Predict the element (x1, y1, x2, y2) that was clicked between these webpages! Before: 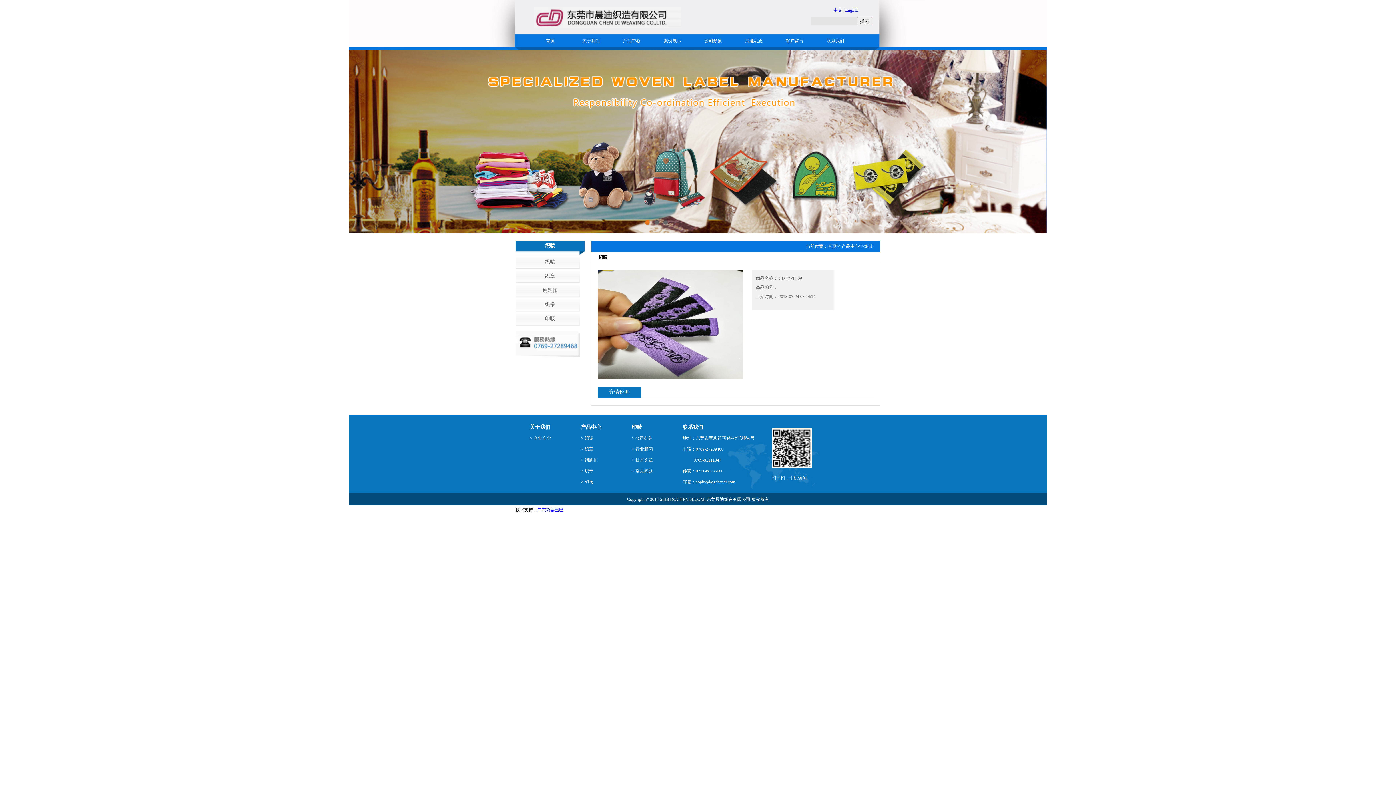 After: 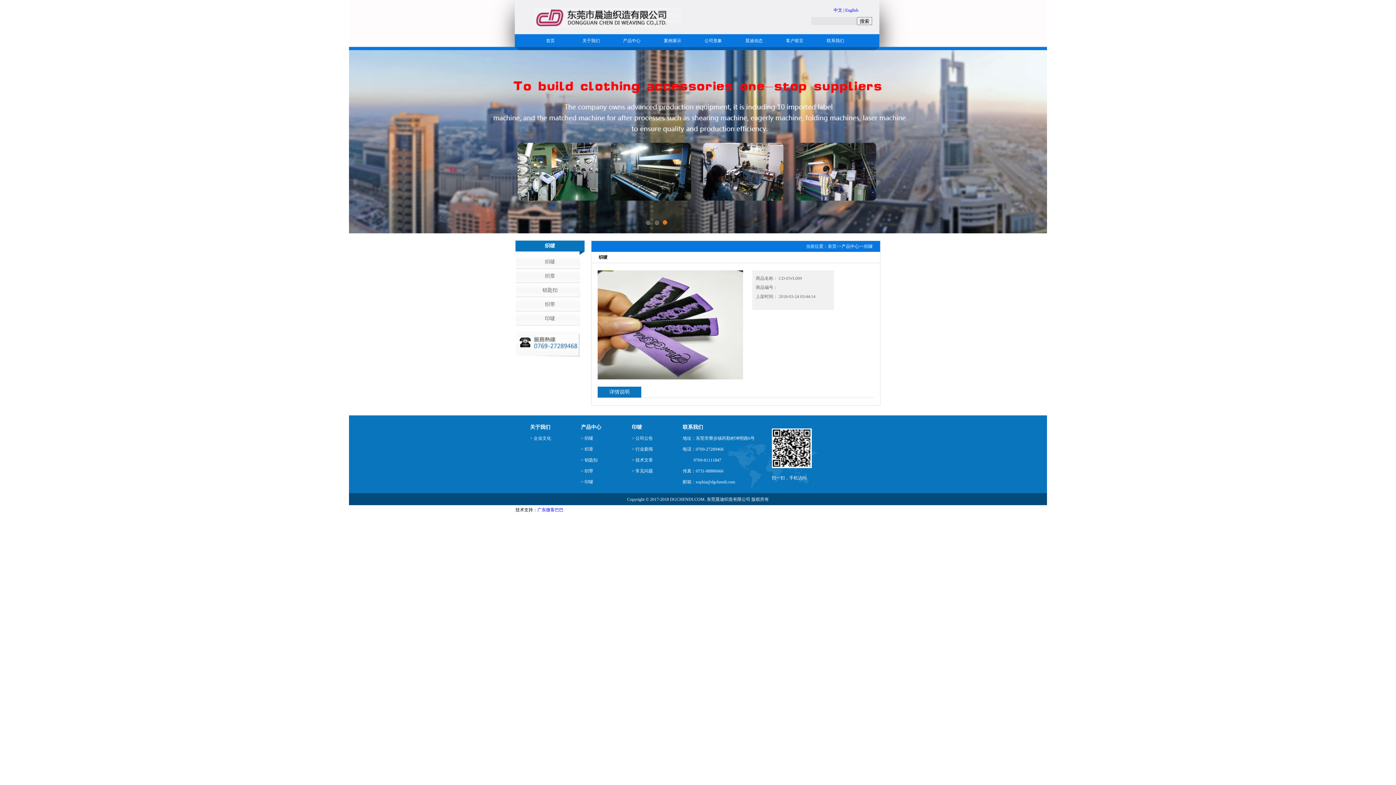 Action: label: 广东微客巴巴 bbox: (537, 507, 563, 512)